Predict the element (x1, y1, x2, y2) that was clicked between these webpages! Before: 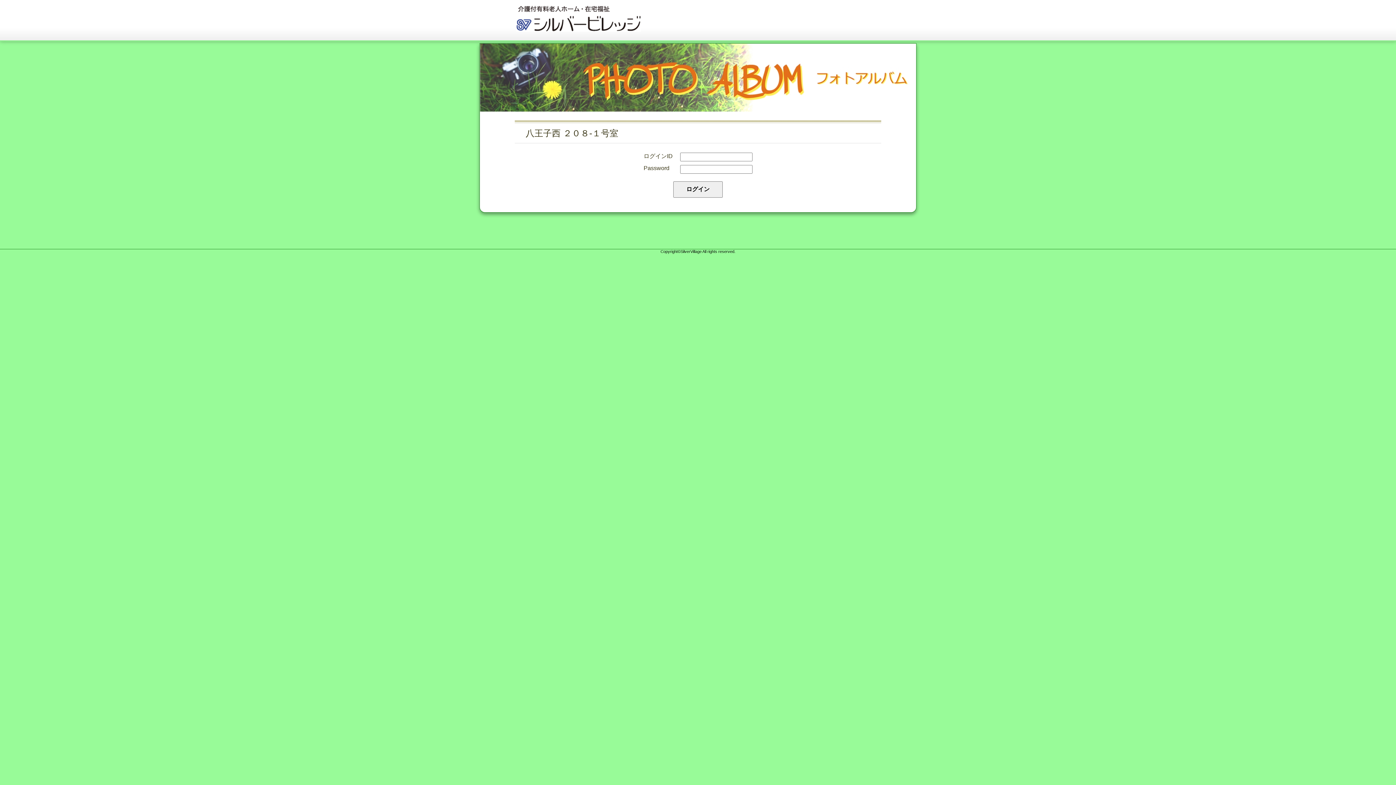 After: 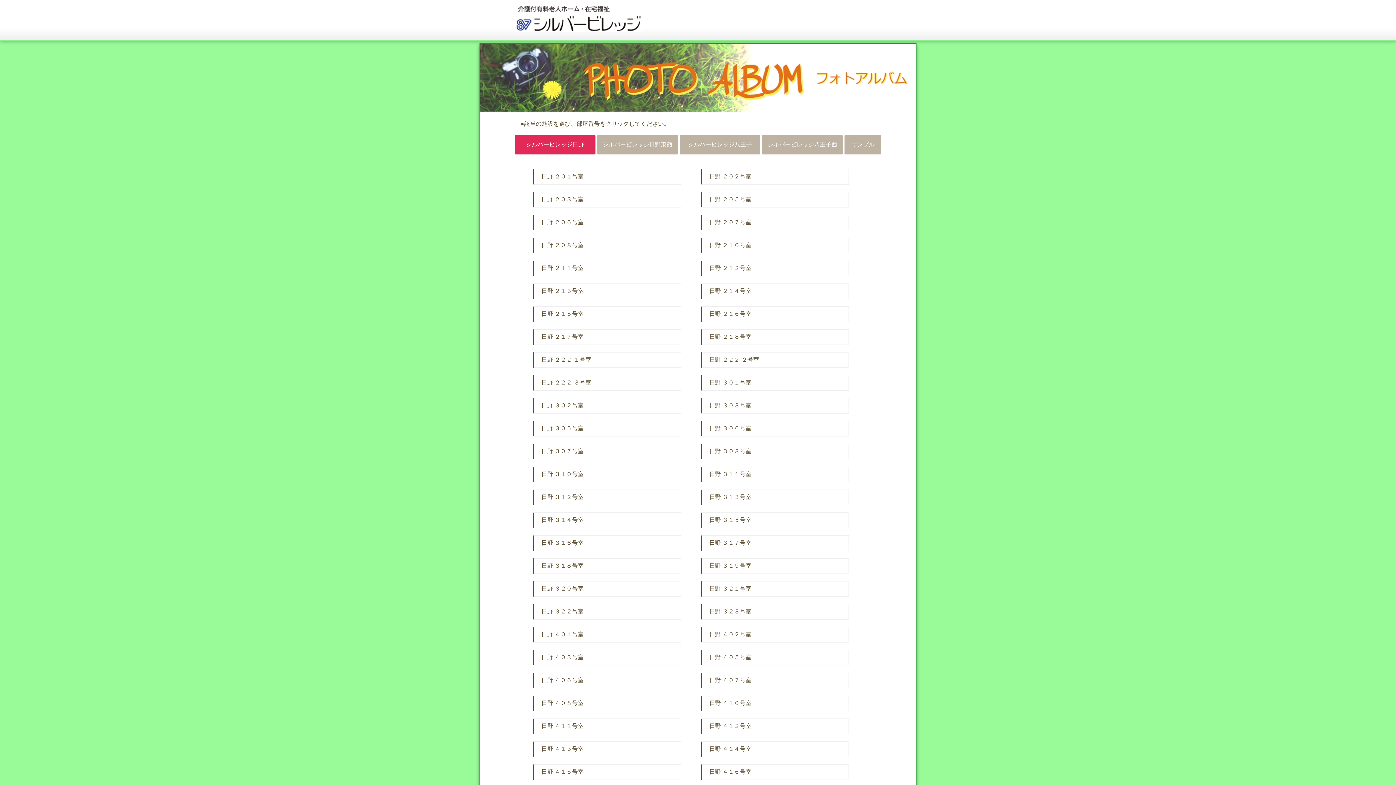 Action: bbox: (516, 21, 641, 34)